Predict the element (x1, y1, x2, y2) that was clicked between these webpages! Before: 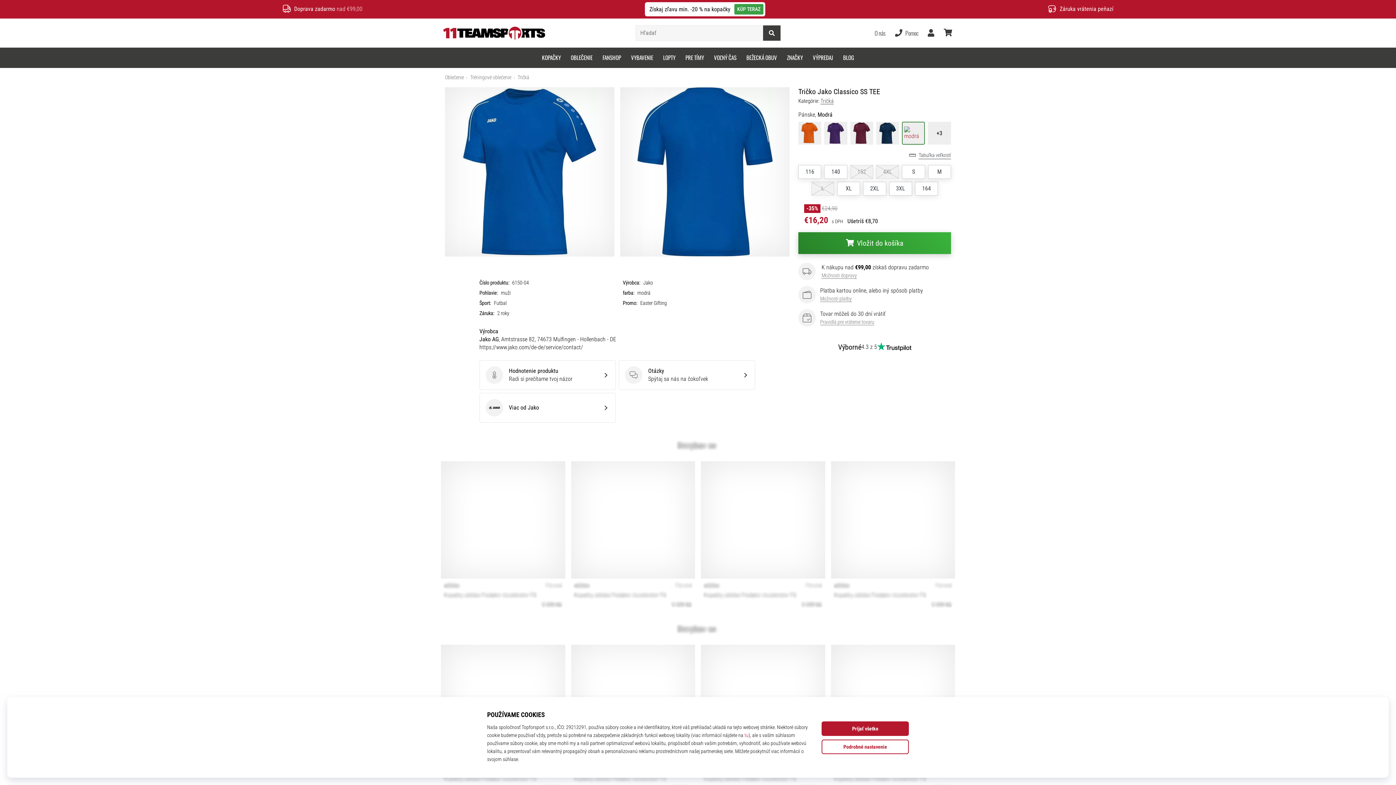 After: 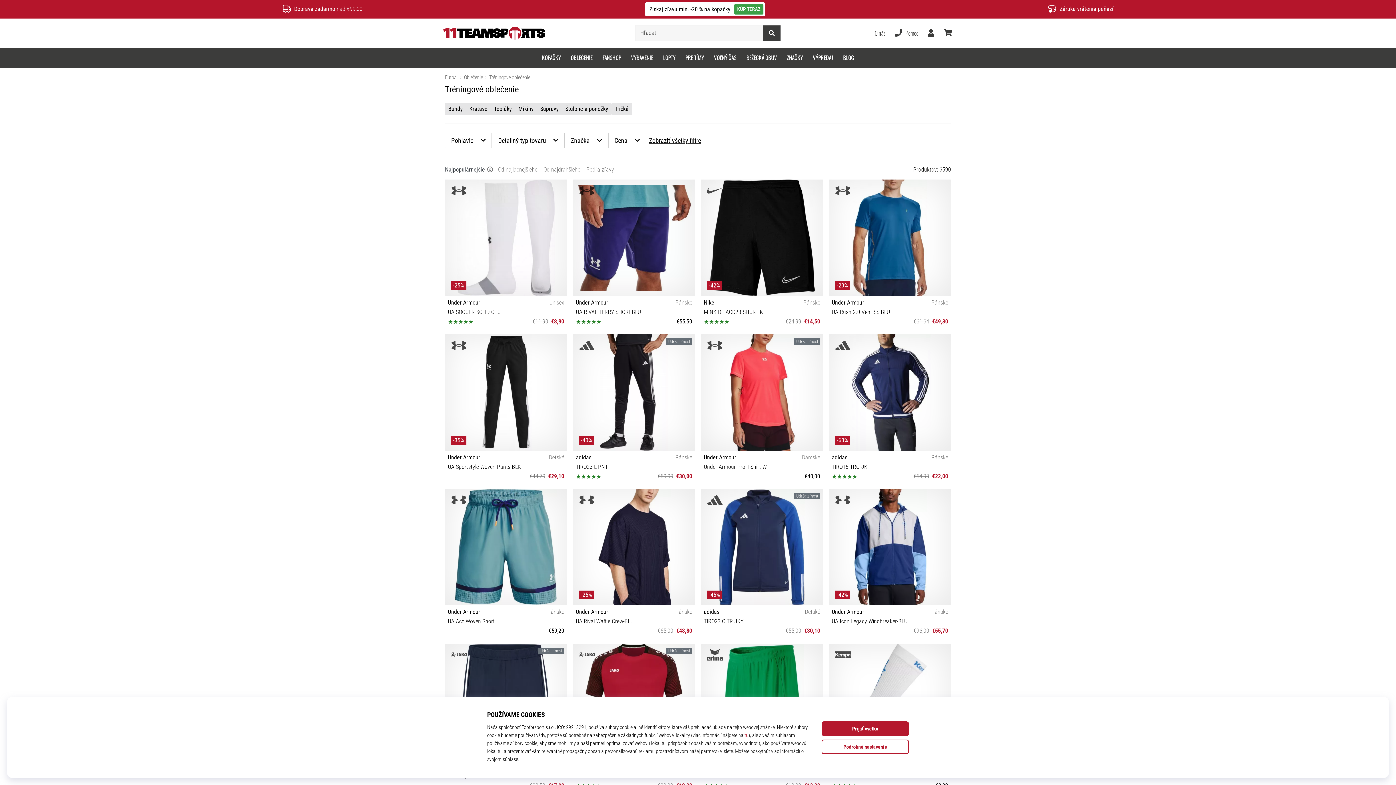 Action: bbox: (470, 74, 511, 80) label: Tréningové oblečenie